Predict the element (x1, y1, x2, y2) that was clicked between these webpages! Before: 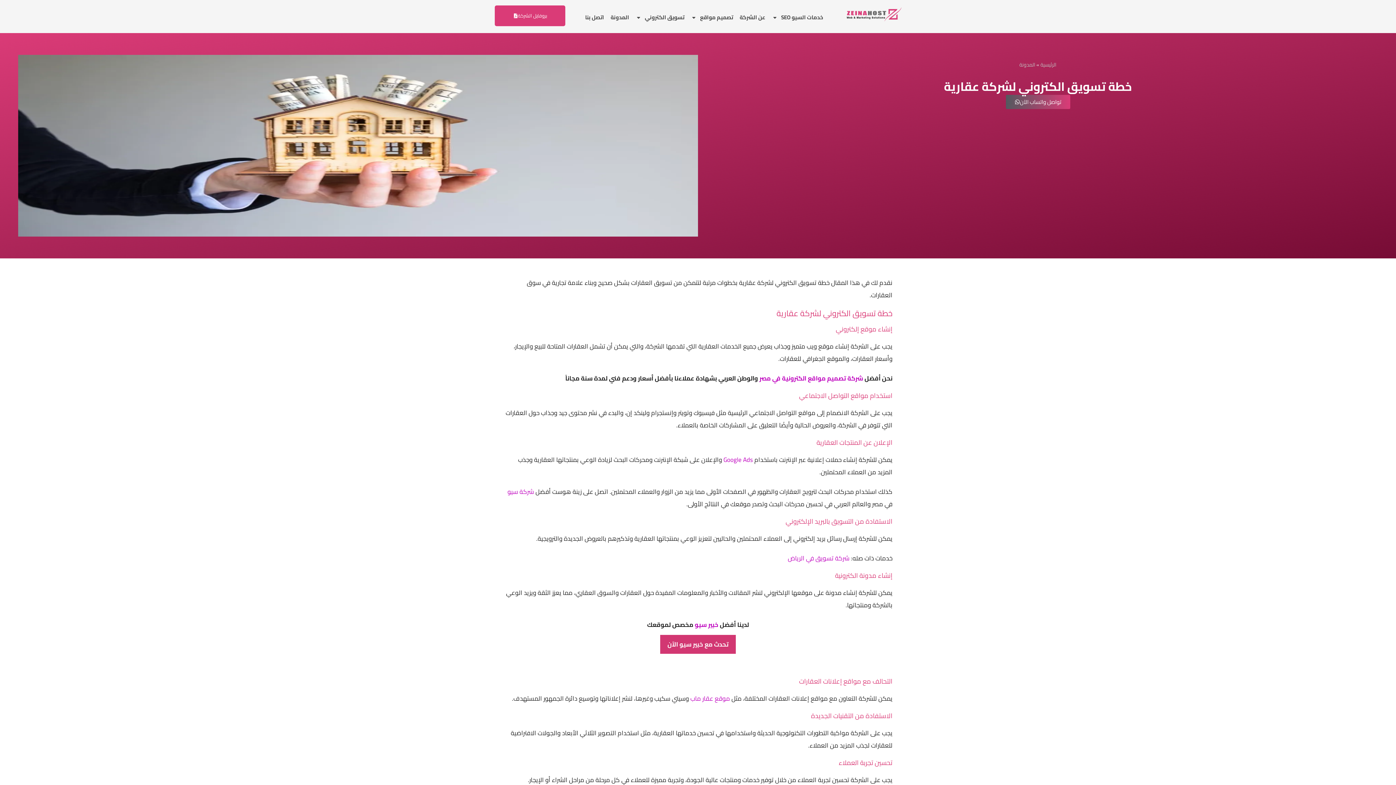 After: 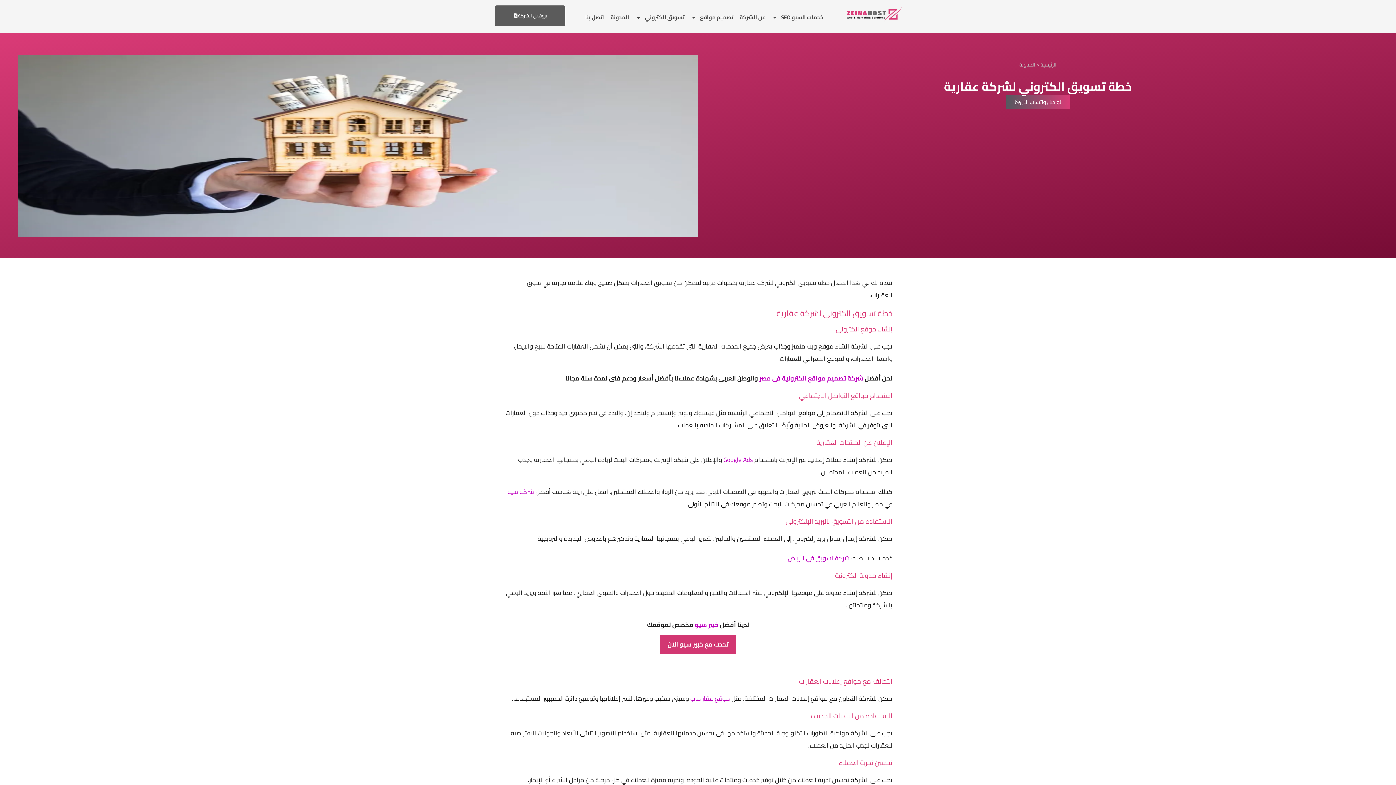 Action: bbox: (495, 5, 565, 26) label: بروفايل الشركة